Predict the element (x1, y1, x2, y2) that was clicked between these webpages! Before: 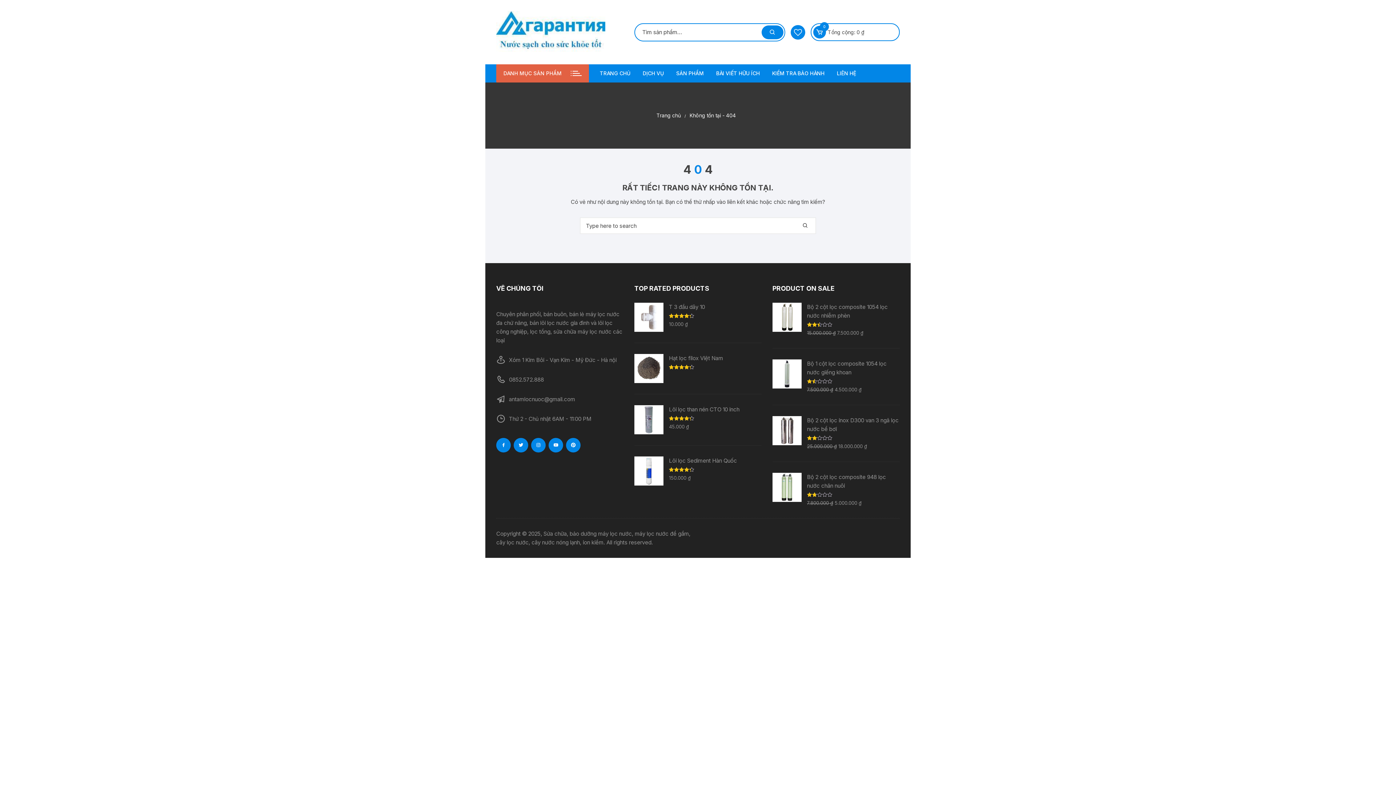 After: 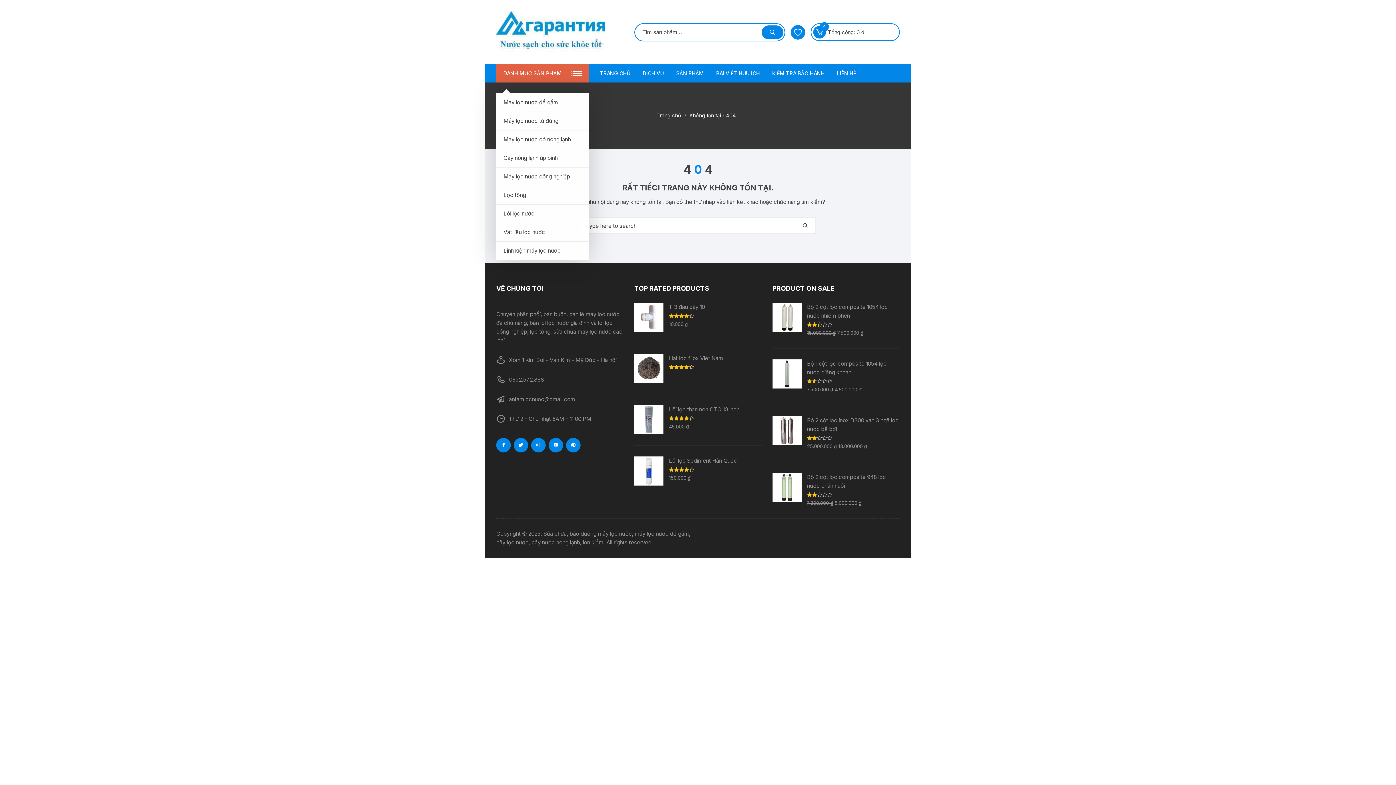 Action: label: DANH MỤC SẢN PHẨM bbox: (496, 64, 589, 82)